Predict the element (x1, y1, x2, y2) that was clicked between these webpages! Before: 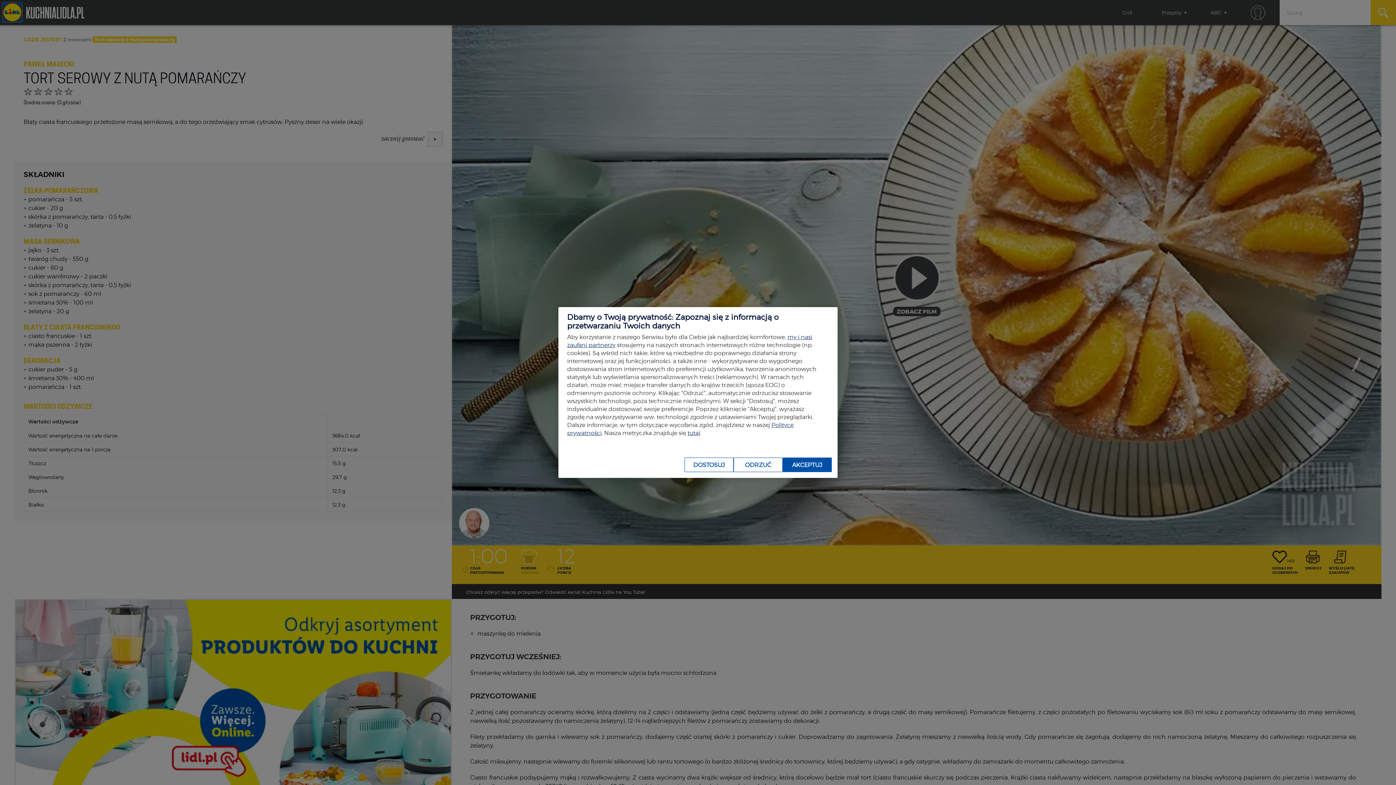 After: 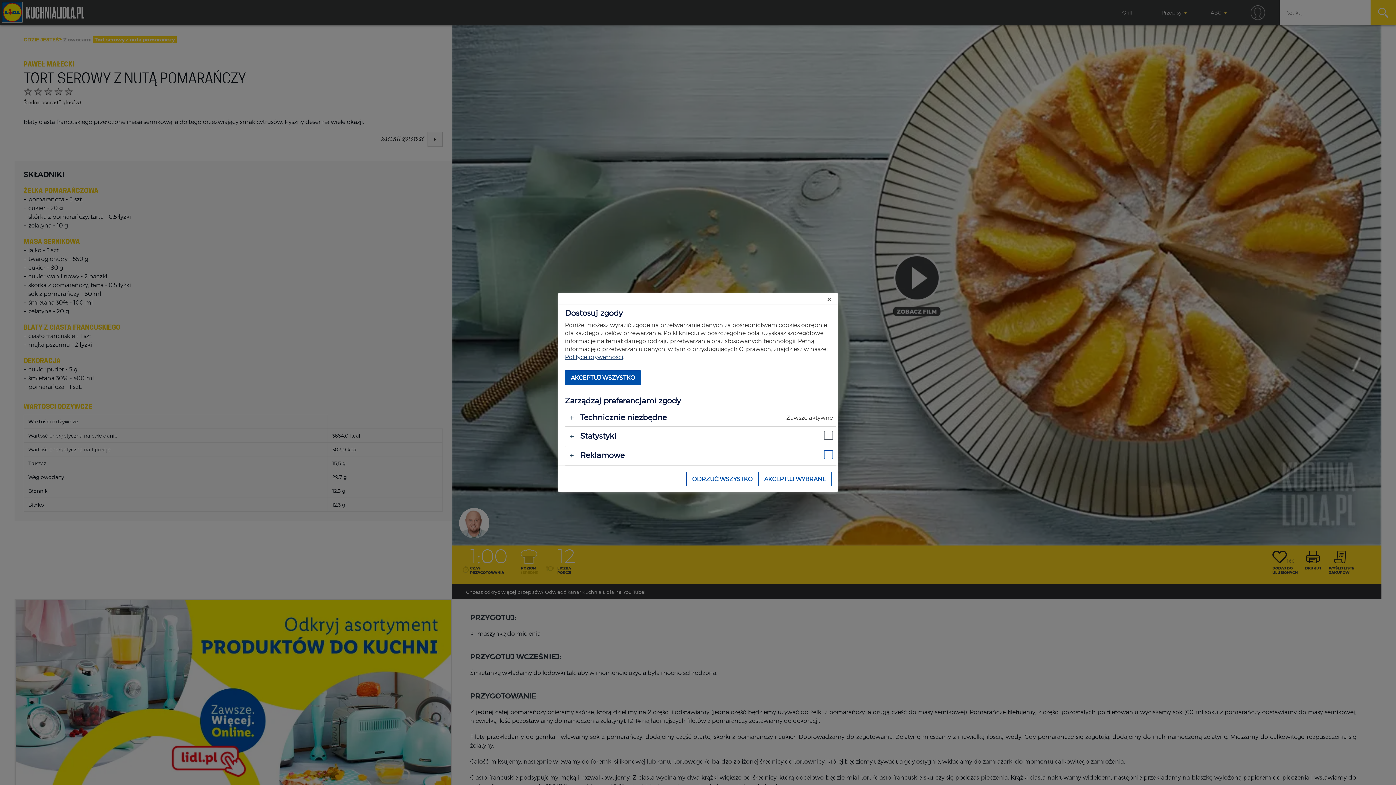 Action: label: DOSTOSUJ bbox: (684, 457, 733, 472)